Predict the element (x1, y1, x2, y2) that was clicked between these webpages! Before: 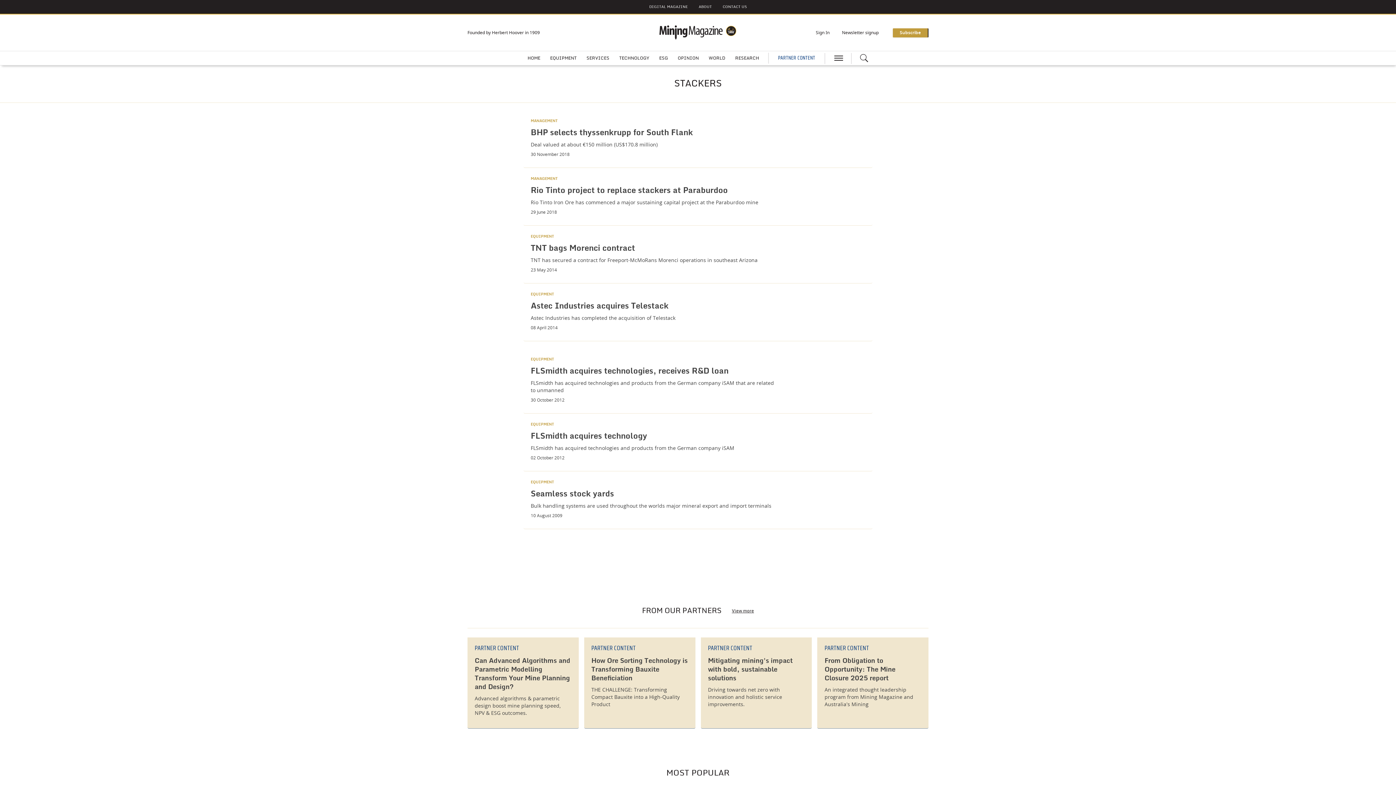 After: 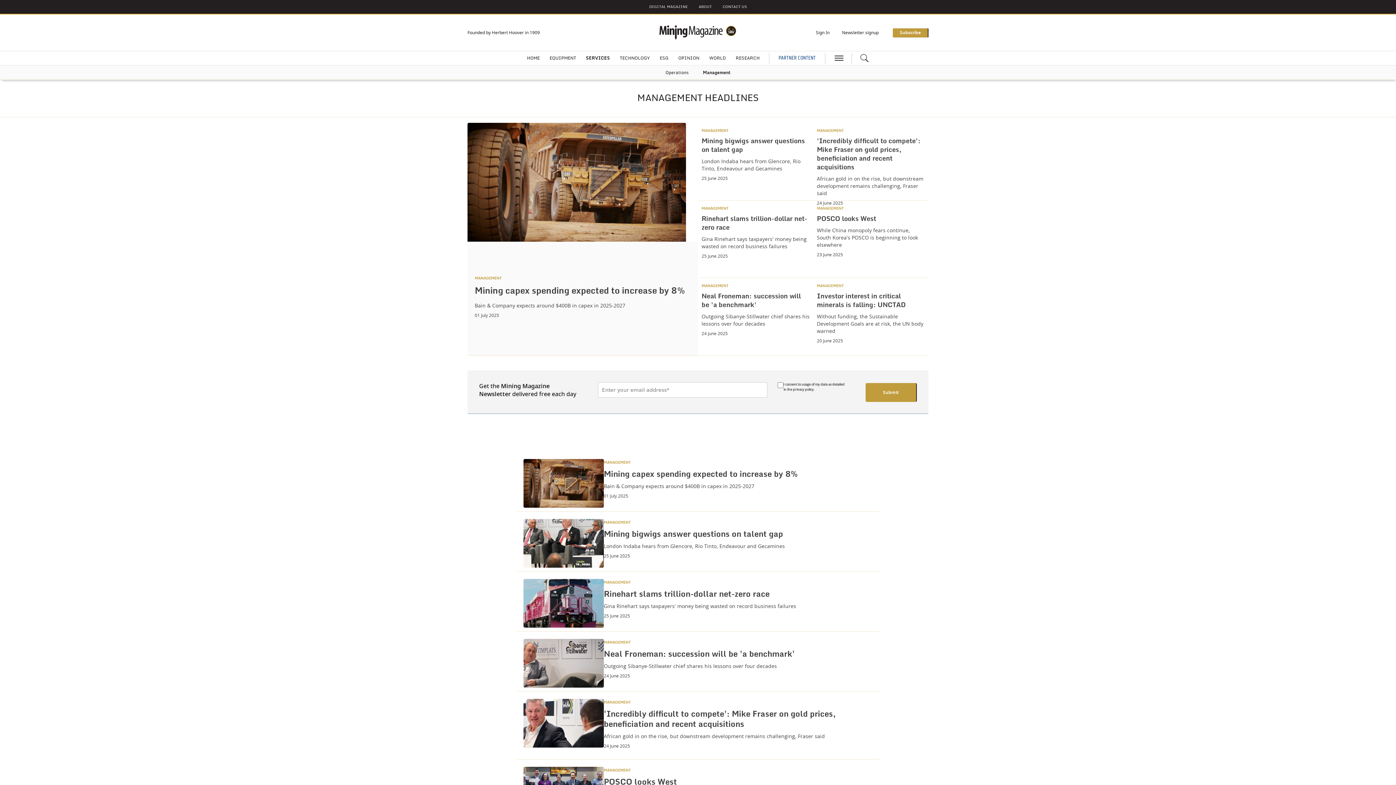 Action: bbox: (530, 119, 557, 122) label: MANAGEMENT